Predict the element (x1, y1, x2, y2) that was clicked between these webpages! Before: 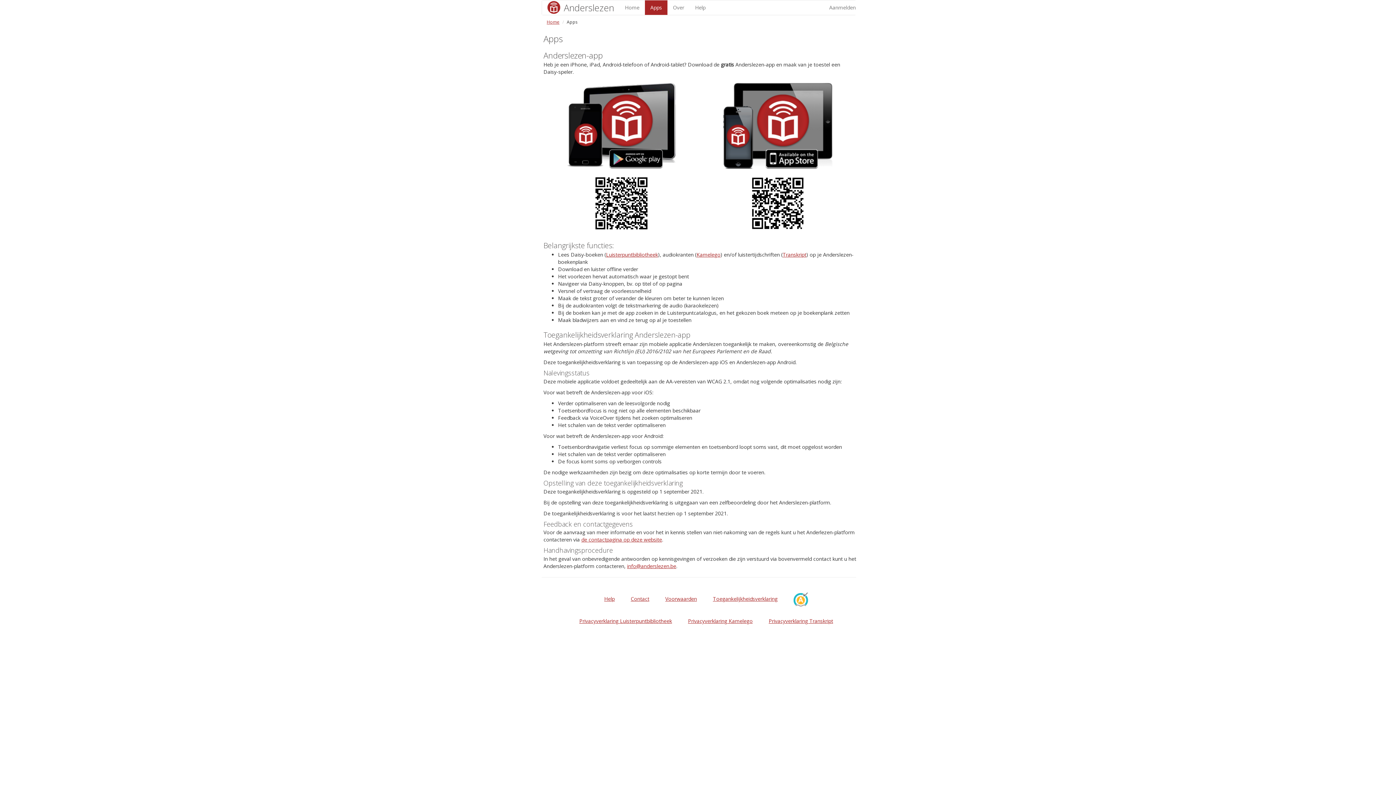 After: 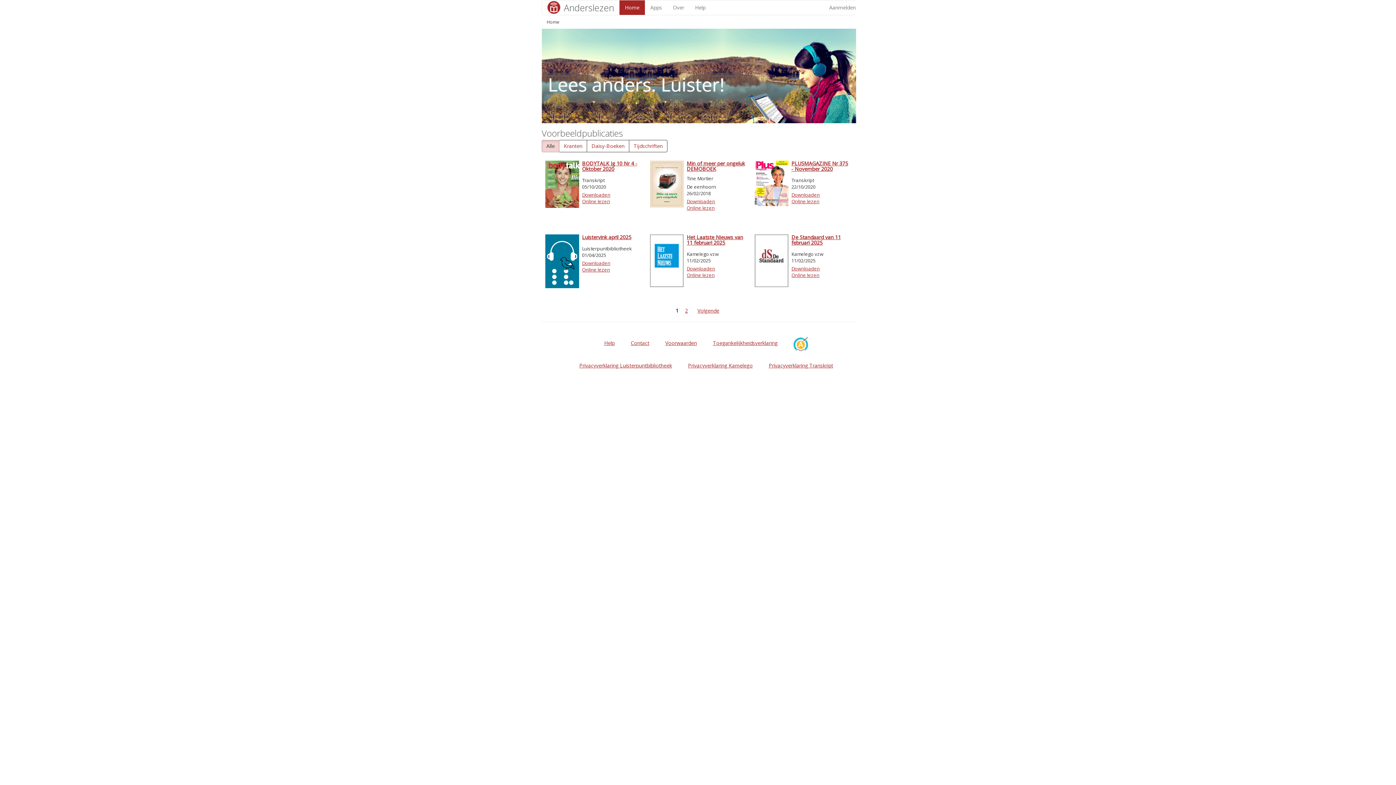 Action: bbox: (619, 0, 645, 14) label: Home